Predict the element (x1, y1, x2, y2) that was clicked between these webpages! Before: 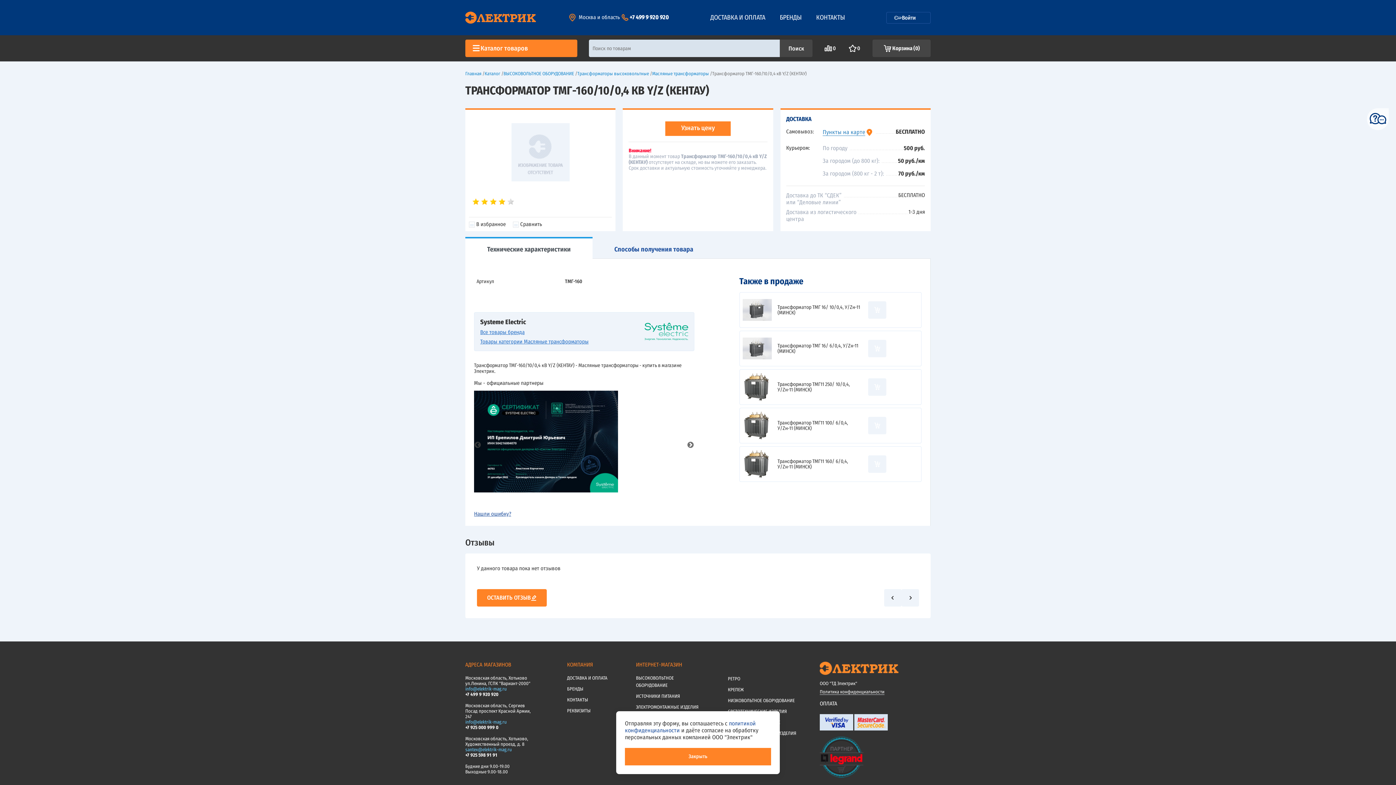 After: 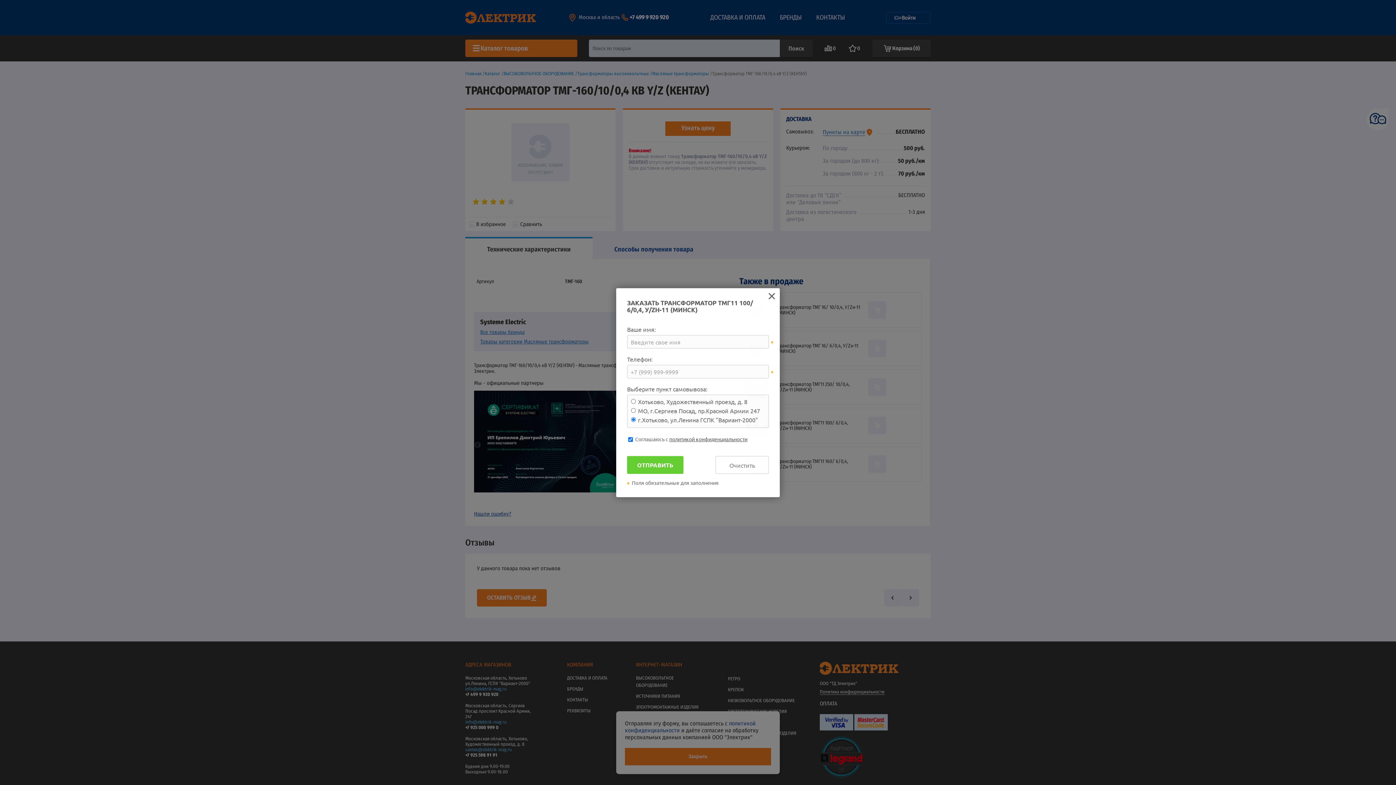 Action: bbox: (868, 417, 886, 434)